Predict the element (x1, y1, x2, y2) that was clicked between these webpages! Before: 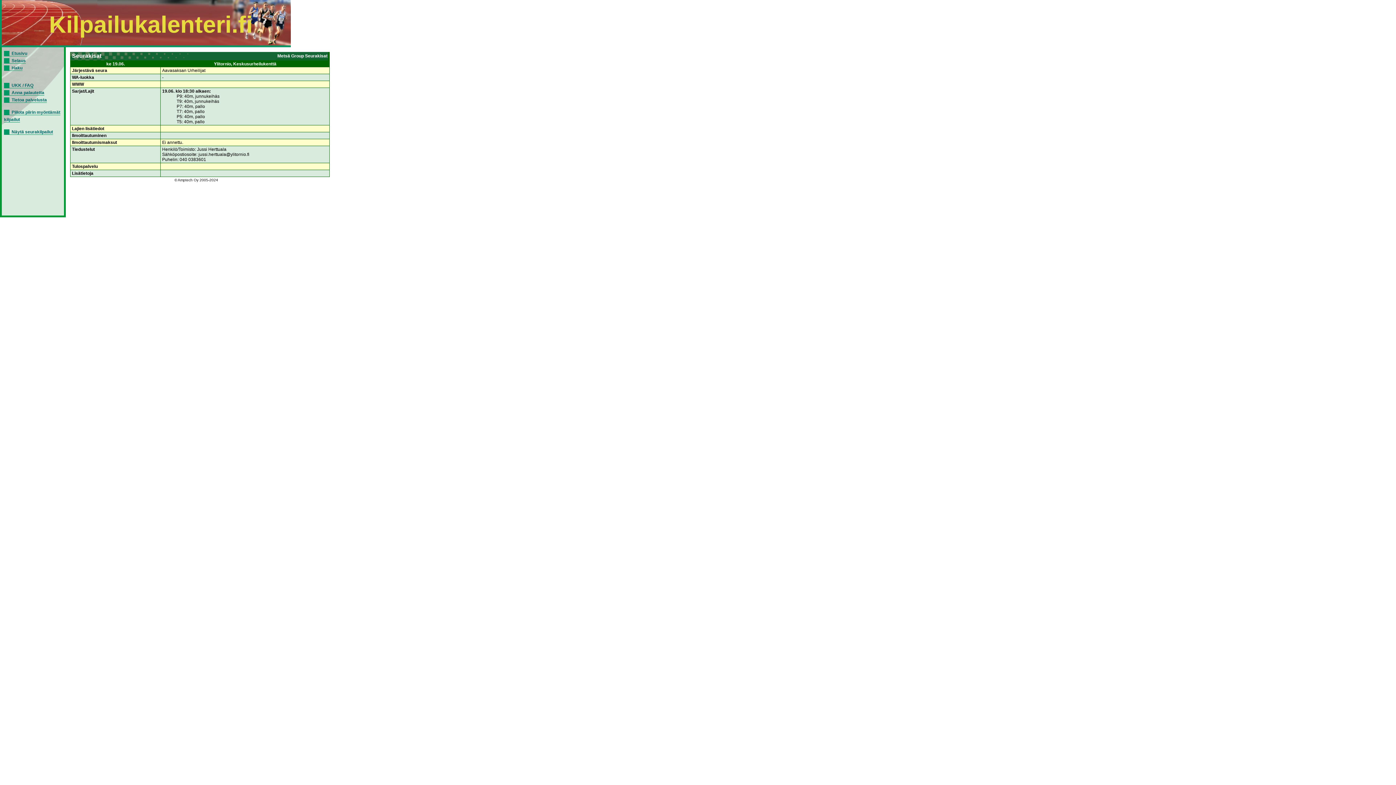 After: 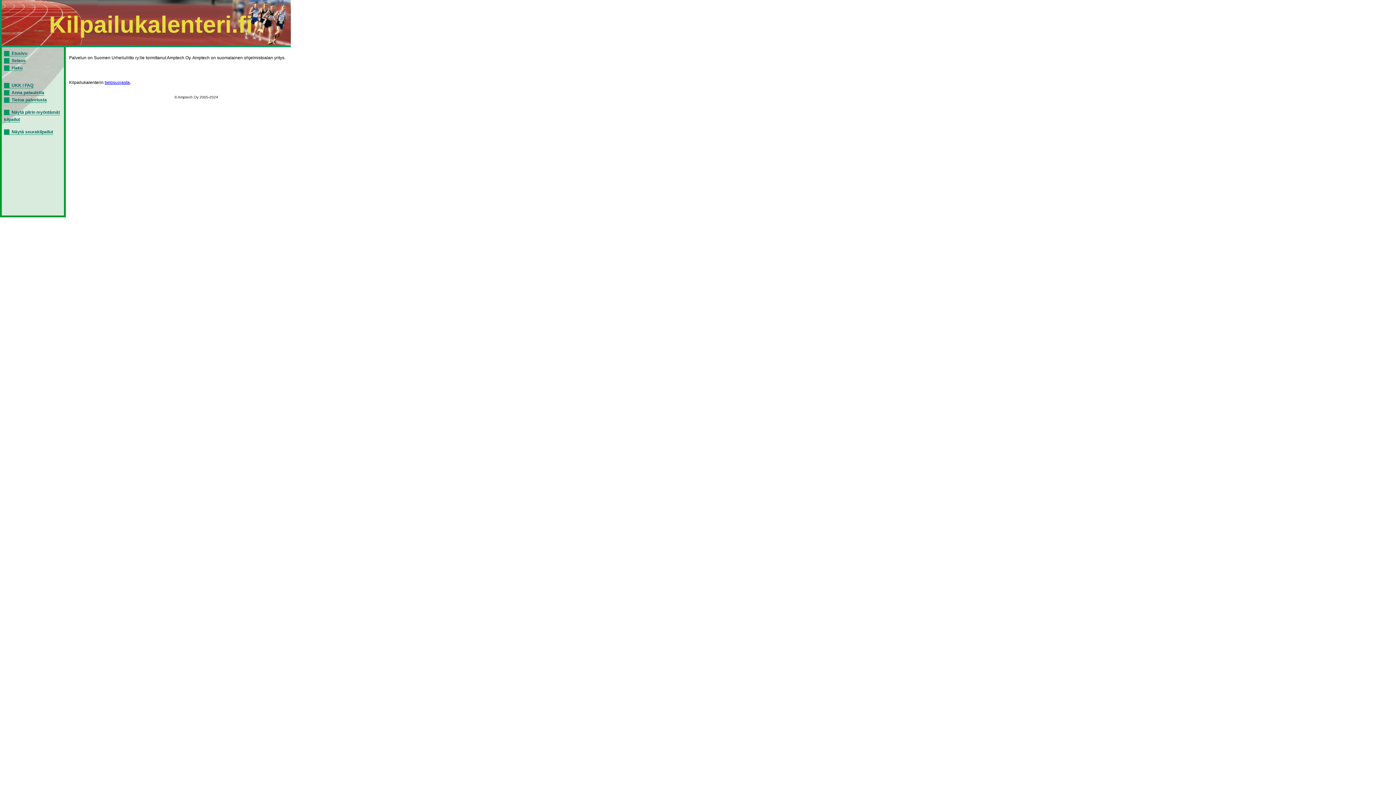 Action: label: Tietoa palvelusta bbox: (4, 97, 46, 102)